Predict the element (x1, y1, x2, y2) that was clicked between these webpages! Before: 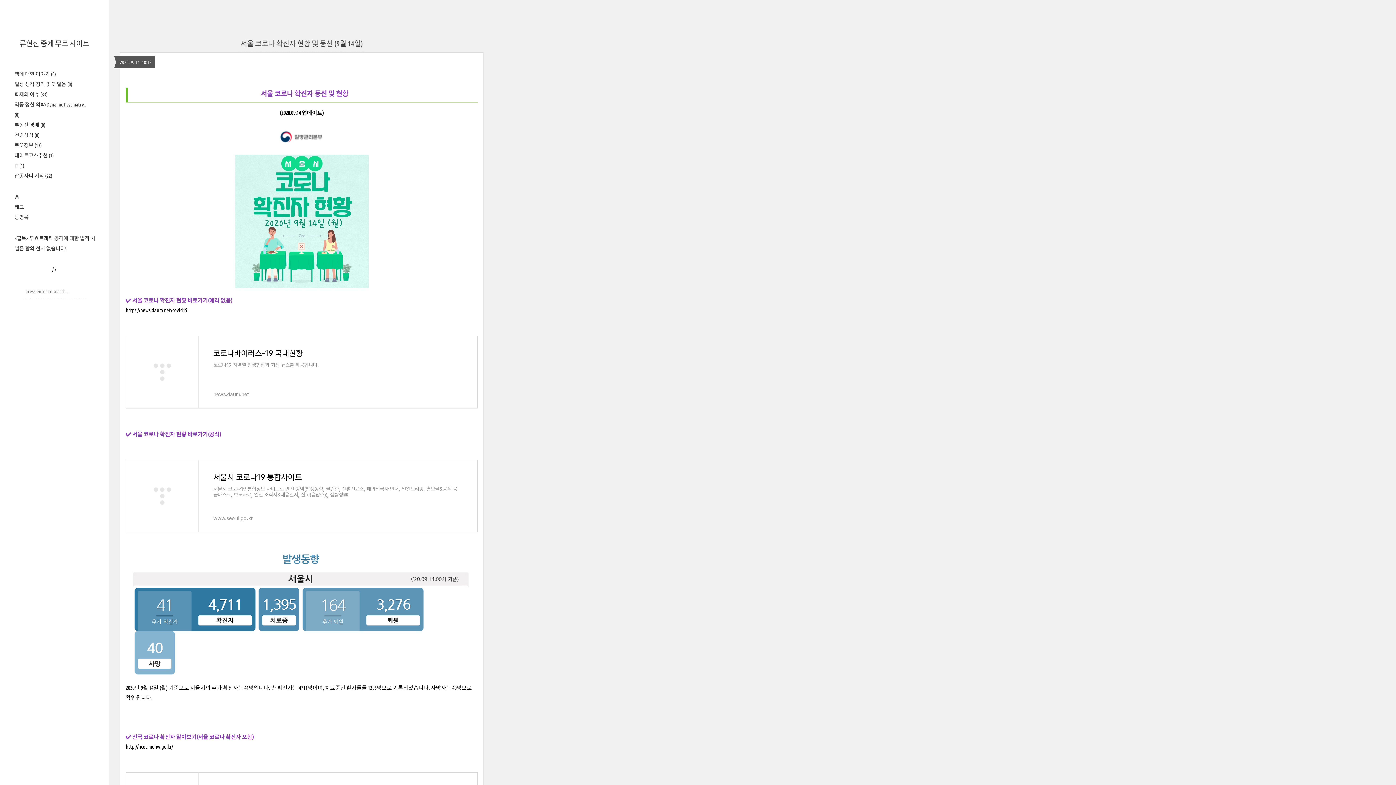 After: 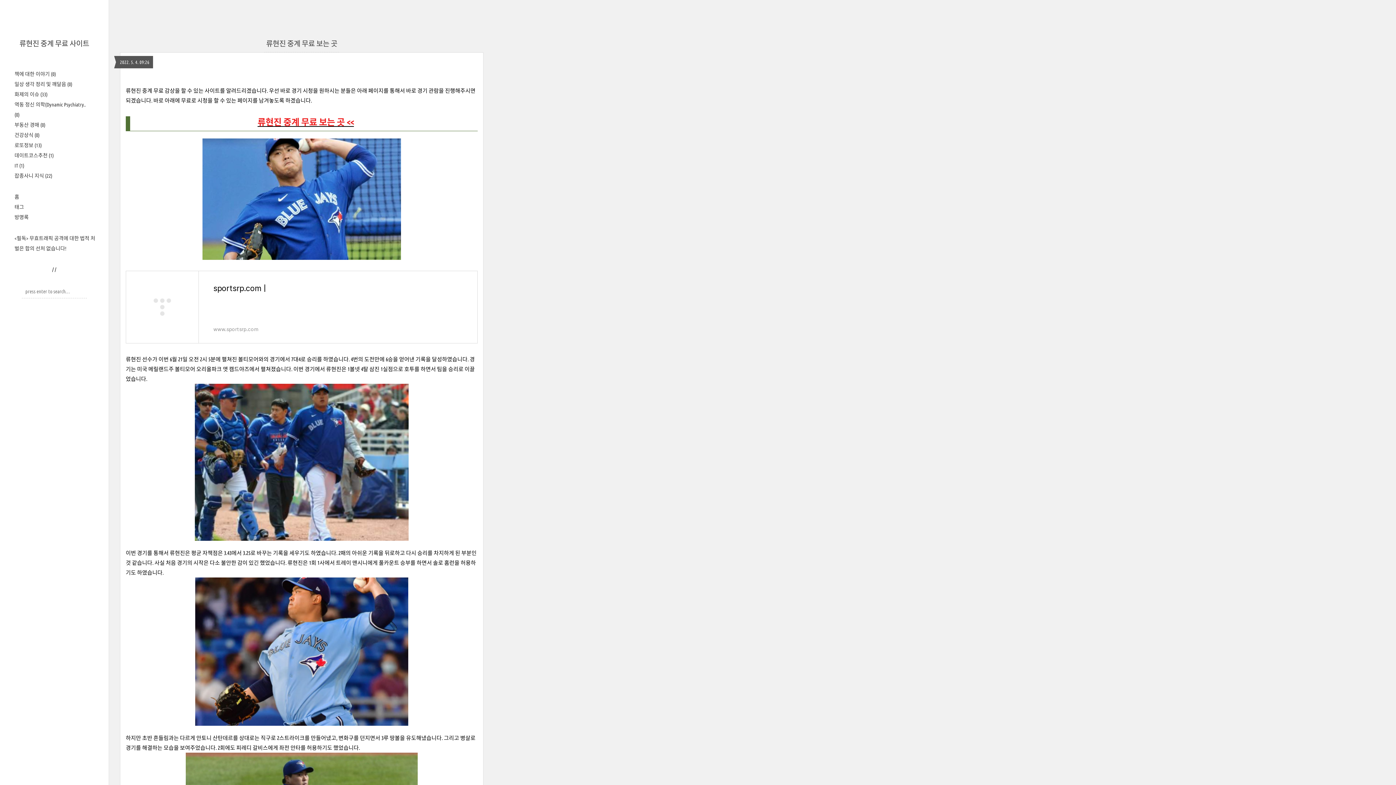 Action: label: 홈 bbox: (14, 194, 19, 200)